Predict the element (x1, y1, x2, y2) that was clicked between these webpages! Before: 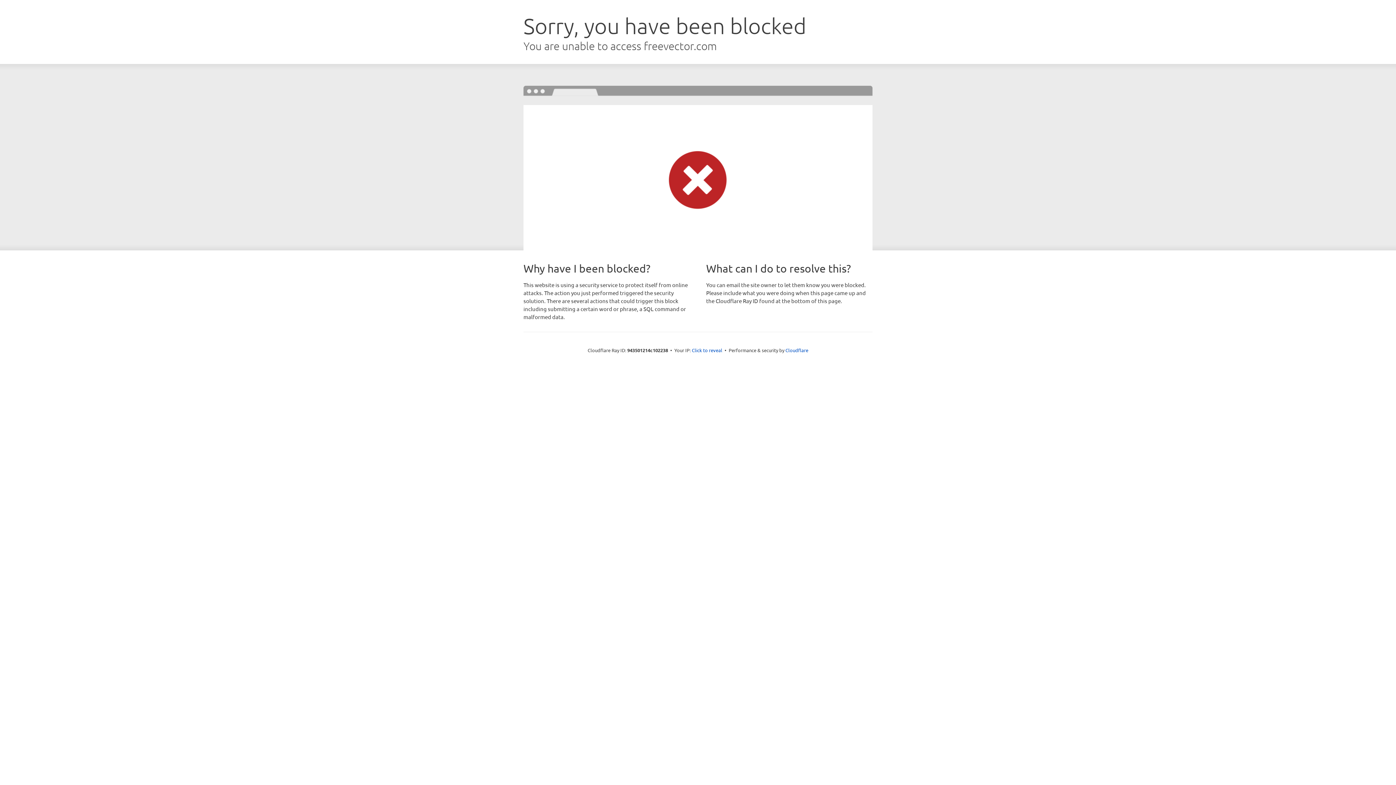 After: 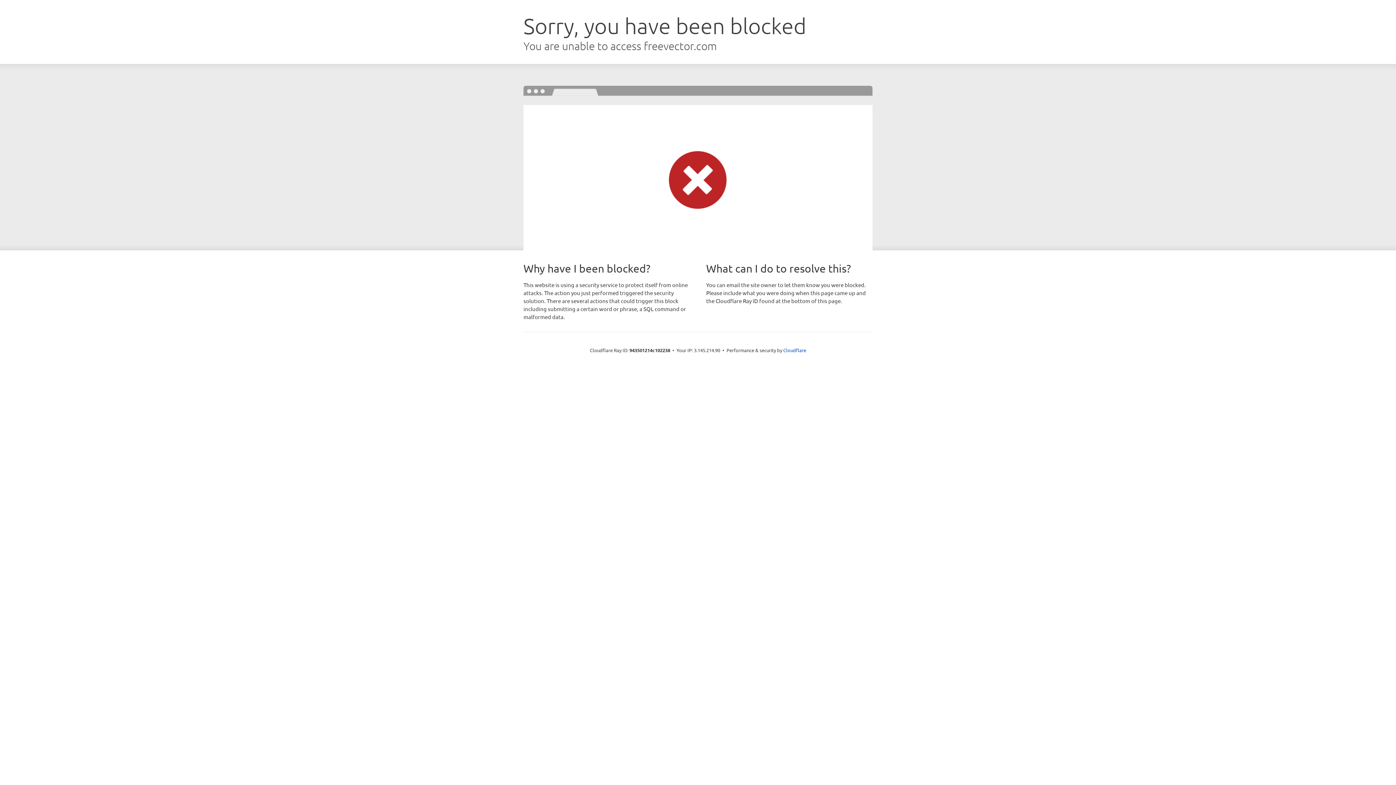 Action: label: Click to reveal bbox: (692, 346, 722, 353)